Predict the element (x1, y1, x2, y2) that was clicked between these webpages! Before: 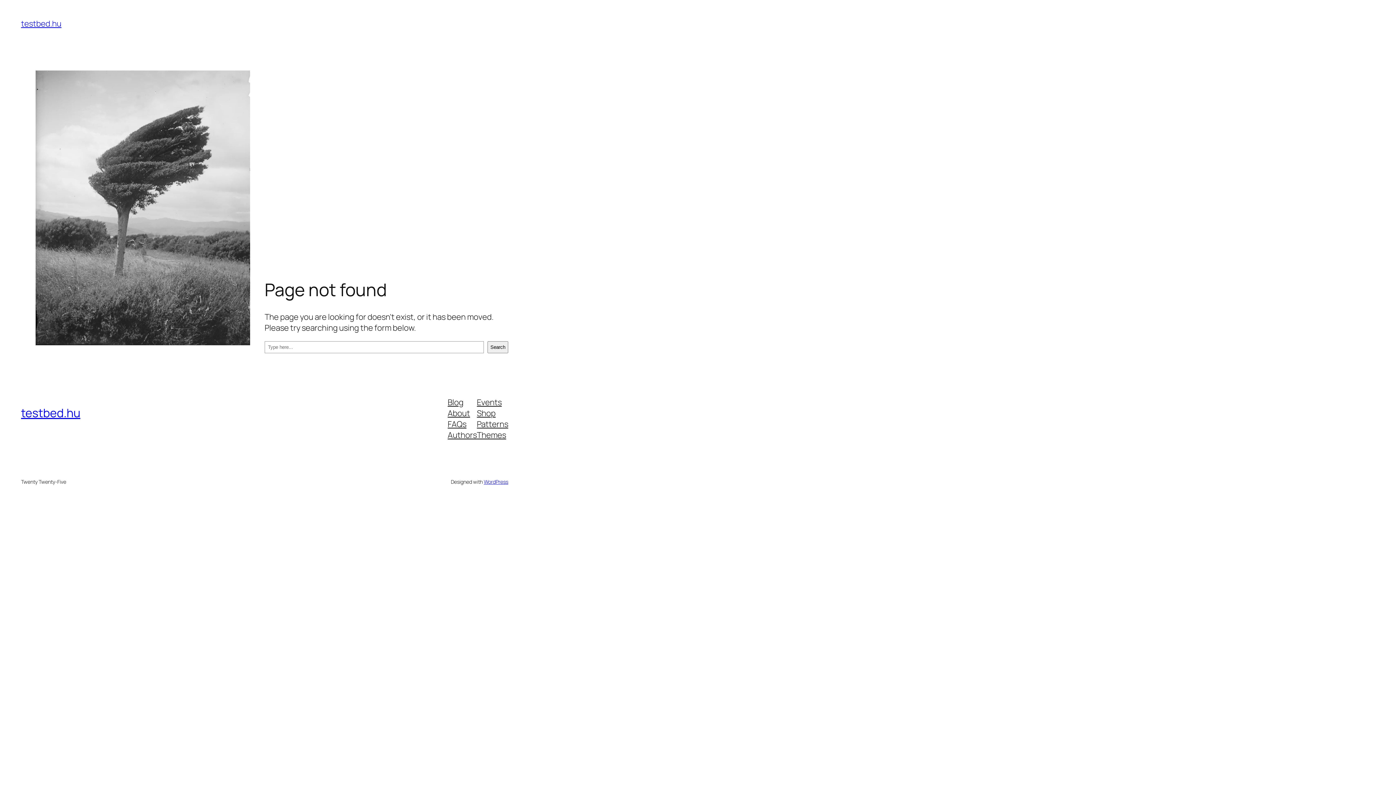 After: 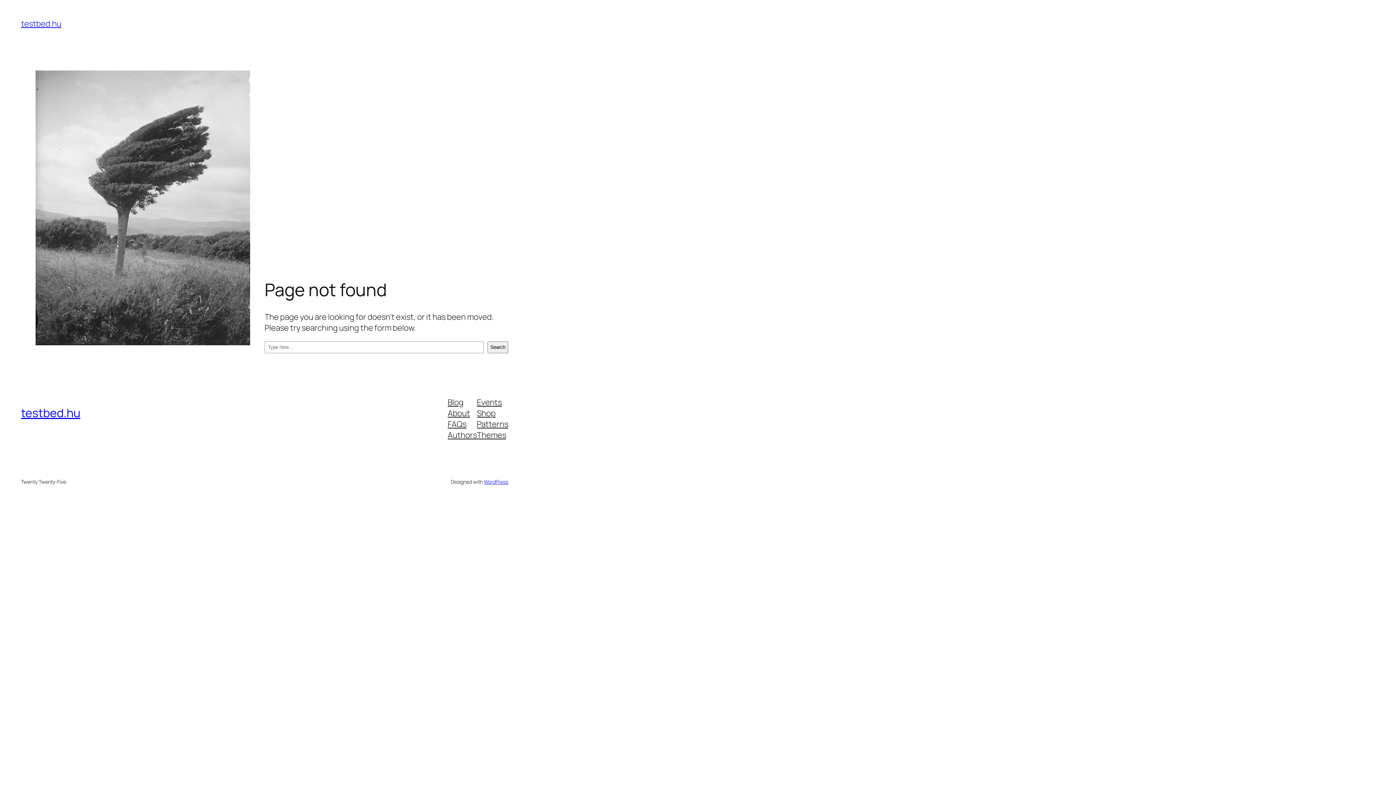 Action: bbox: (477, 396, 501, 407) label: Events